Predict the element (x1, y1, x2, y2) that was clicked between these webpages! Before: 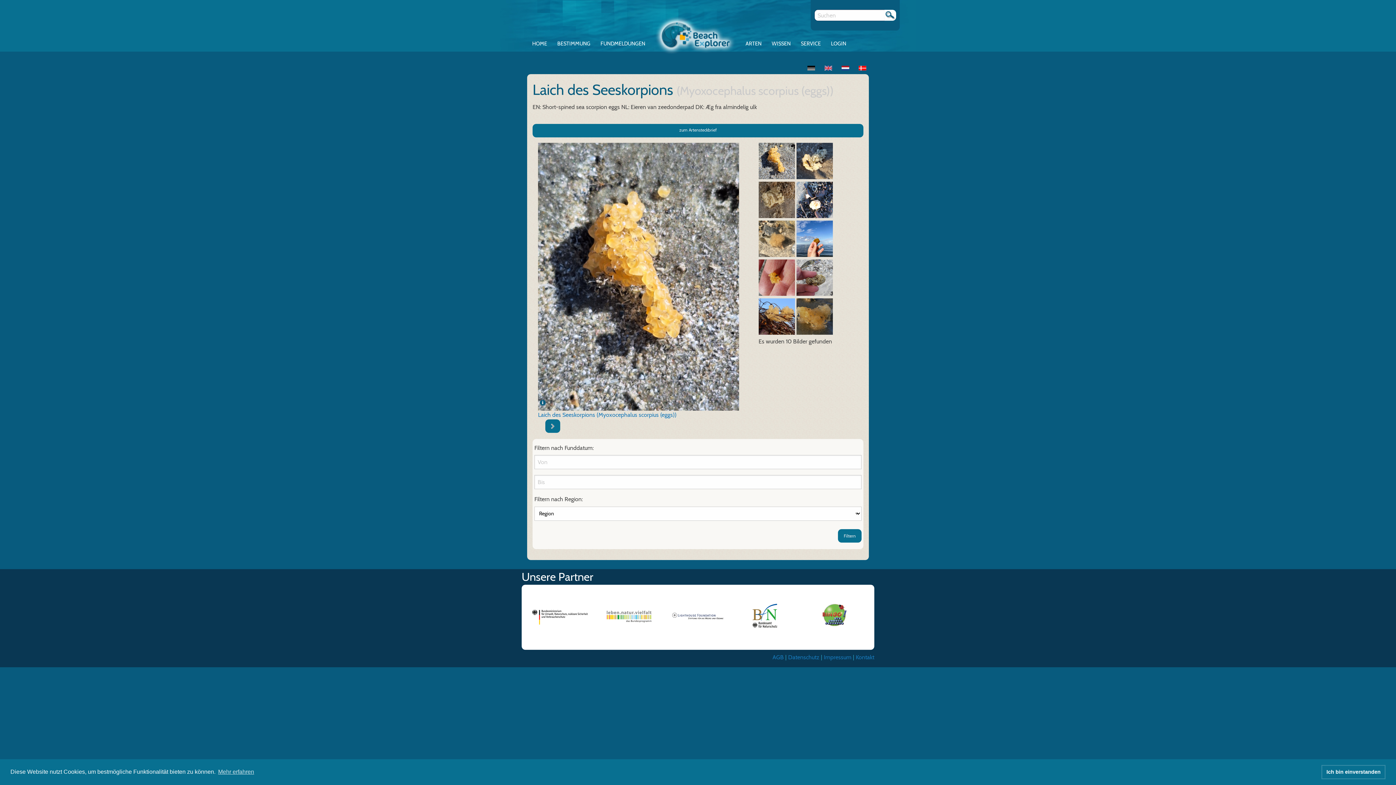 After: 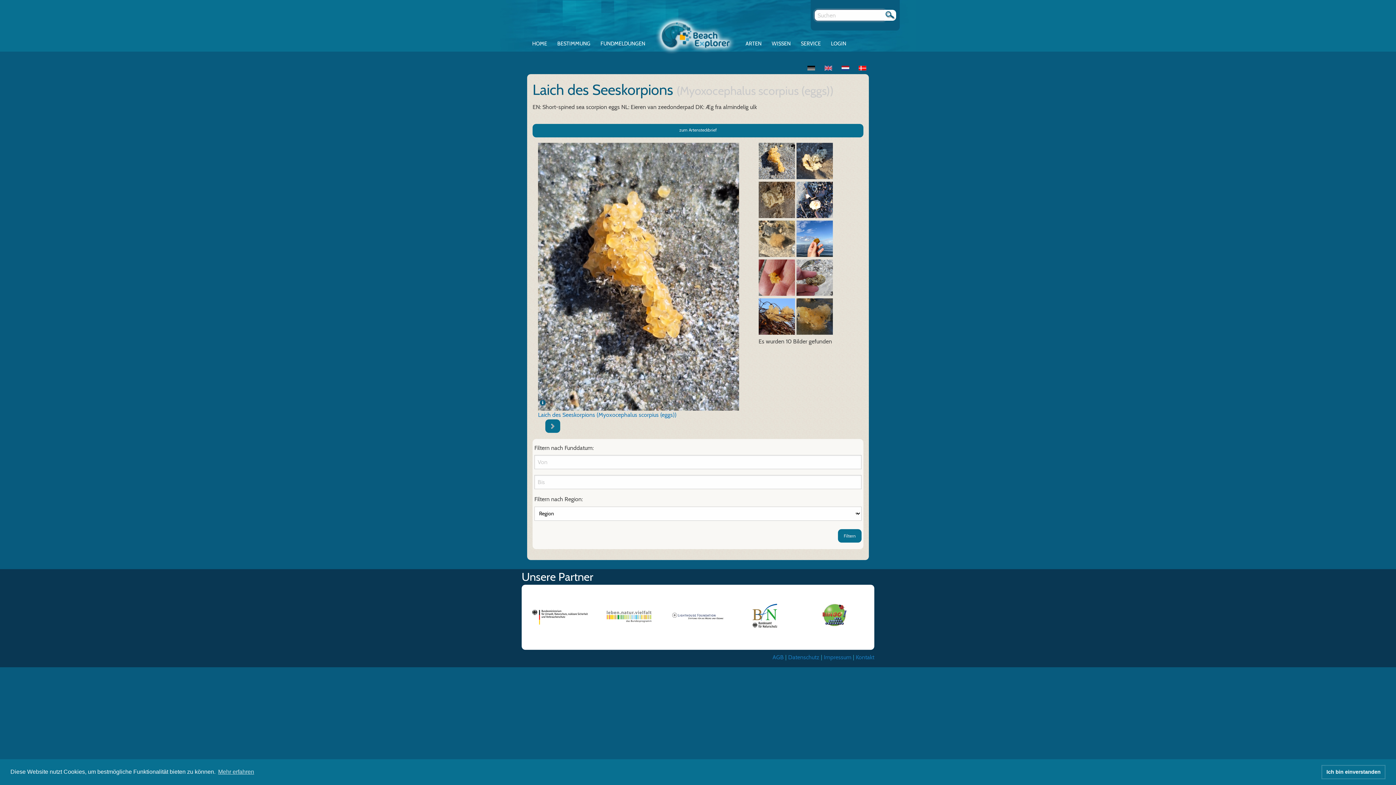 Action: bbox: (884, 9, 896, 20)